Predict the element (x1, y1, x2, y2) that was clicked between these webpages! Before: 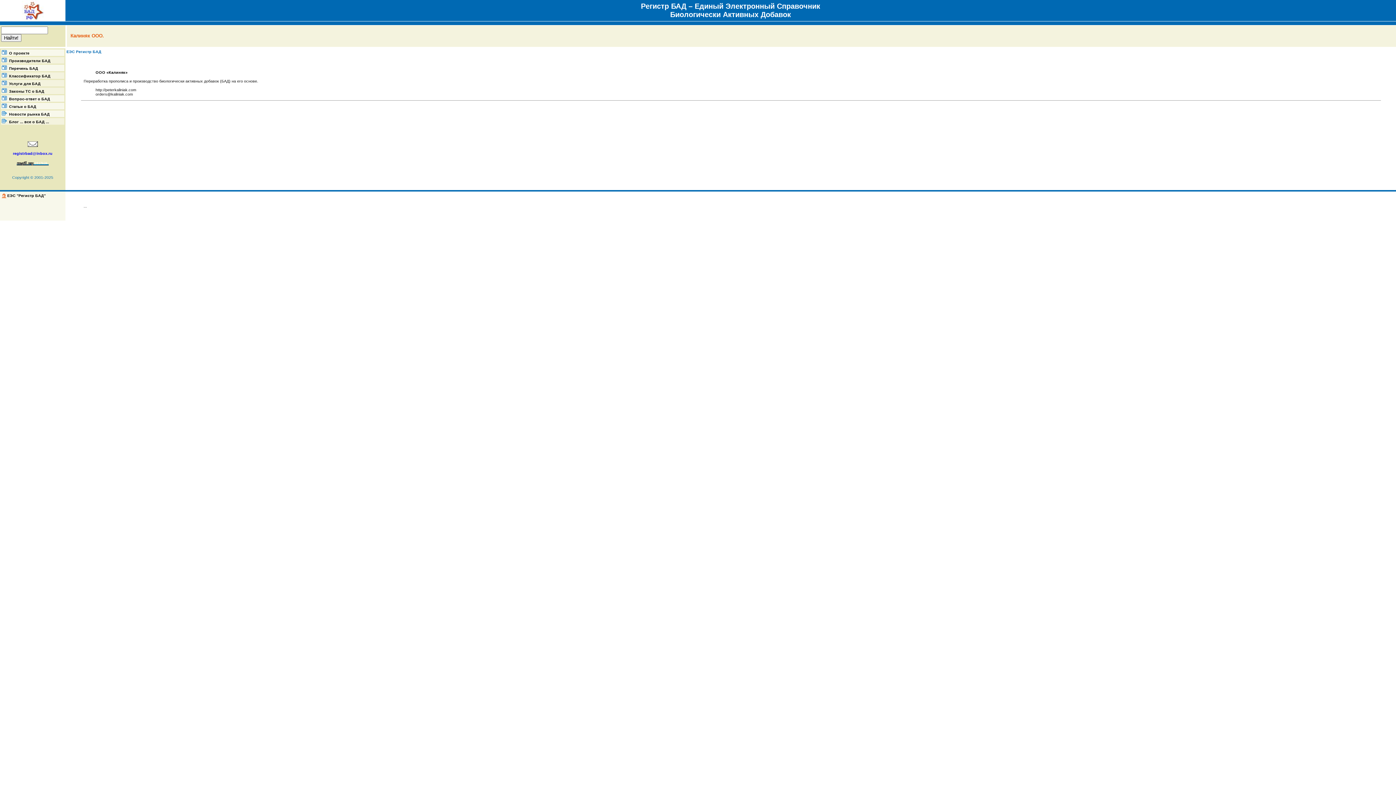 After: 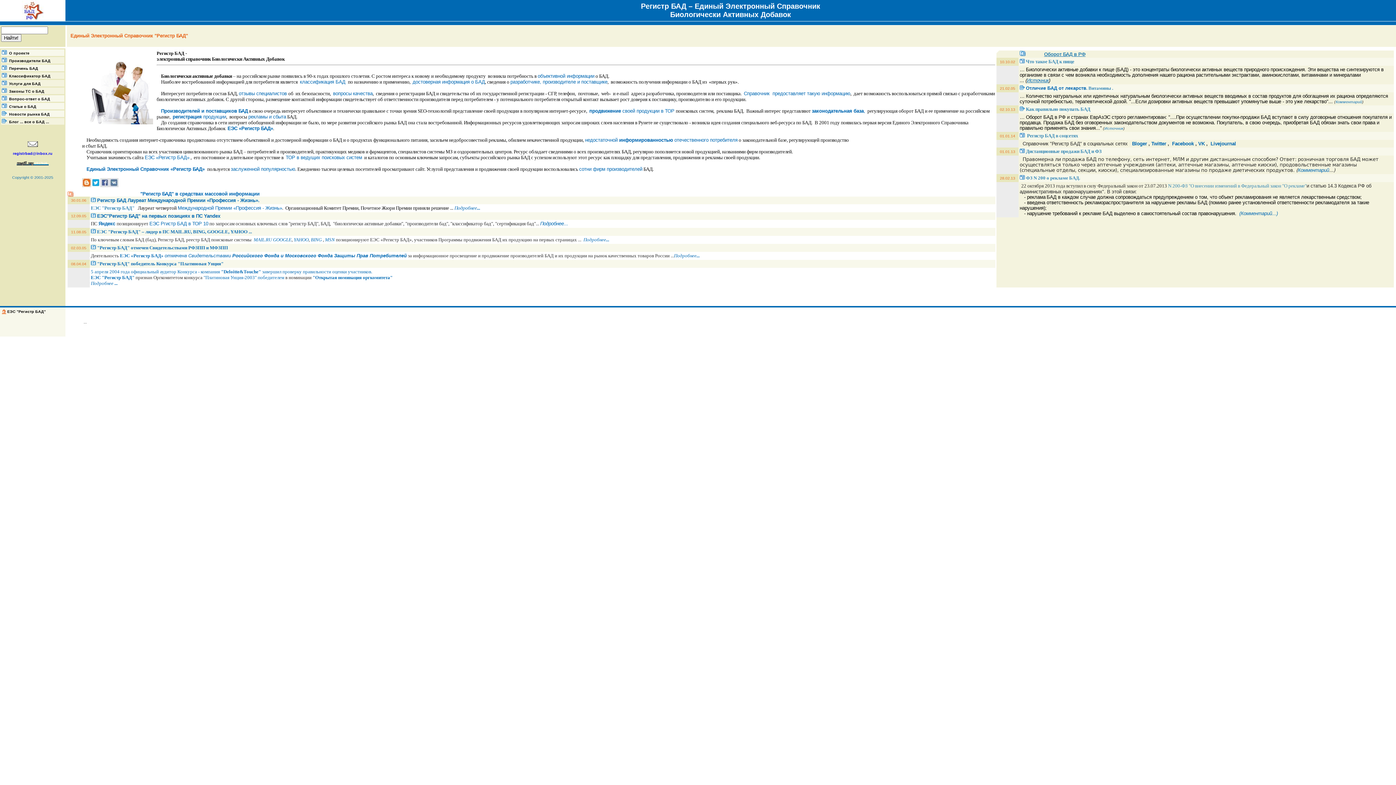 Action: bbox: (21, 14, 43, 22)